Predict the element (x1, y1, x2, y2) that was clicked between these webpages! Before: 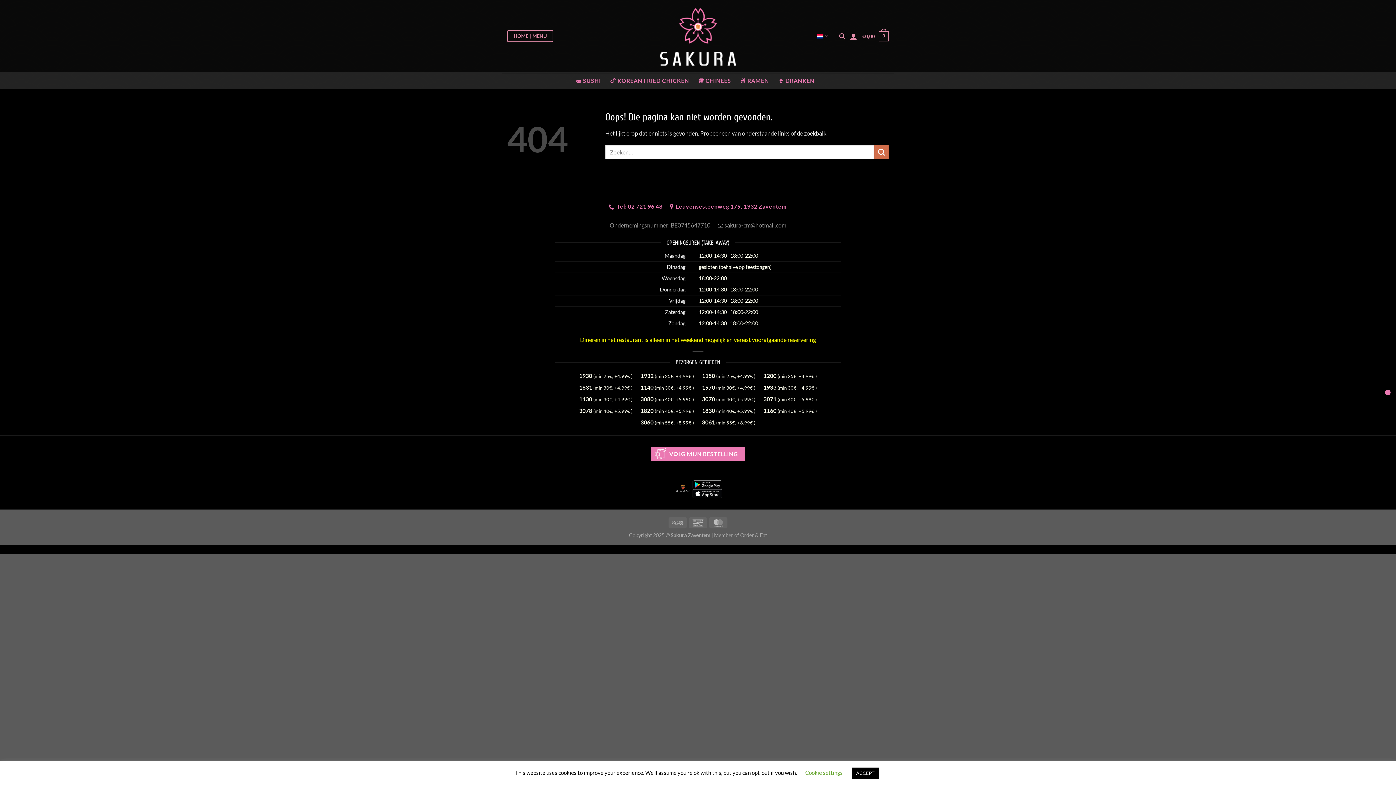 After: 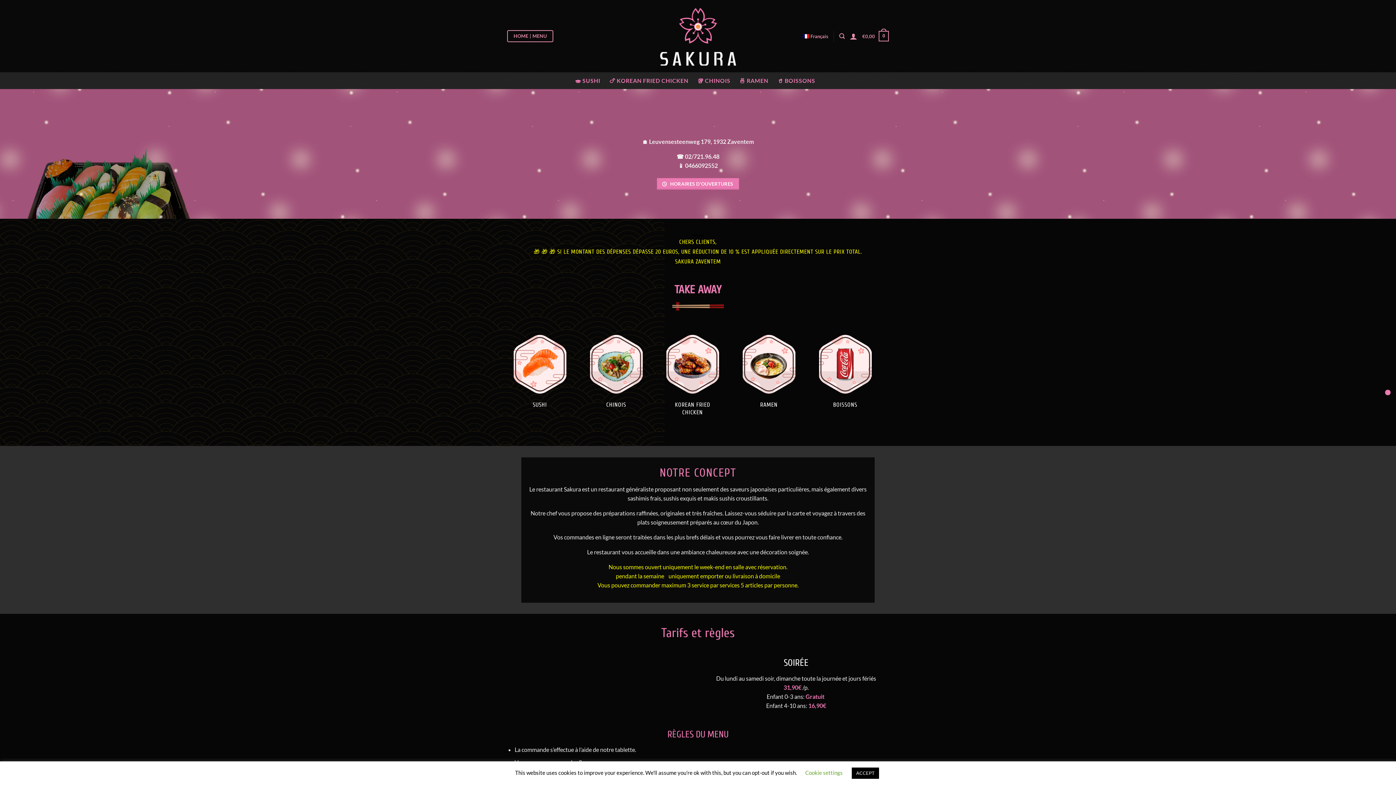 Action: bbox: (507, 30, 553, 42) label: HOME | MENU